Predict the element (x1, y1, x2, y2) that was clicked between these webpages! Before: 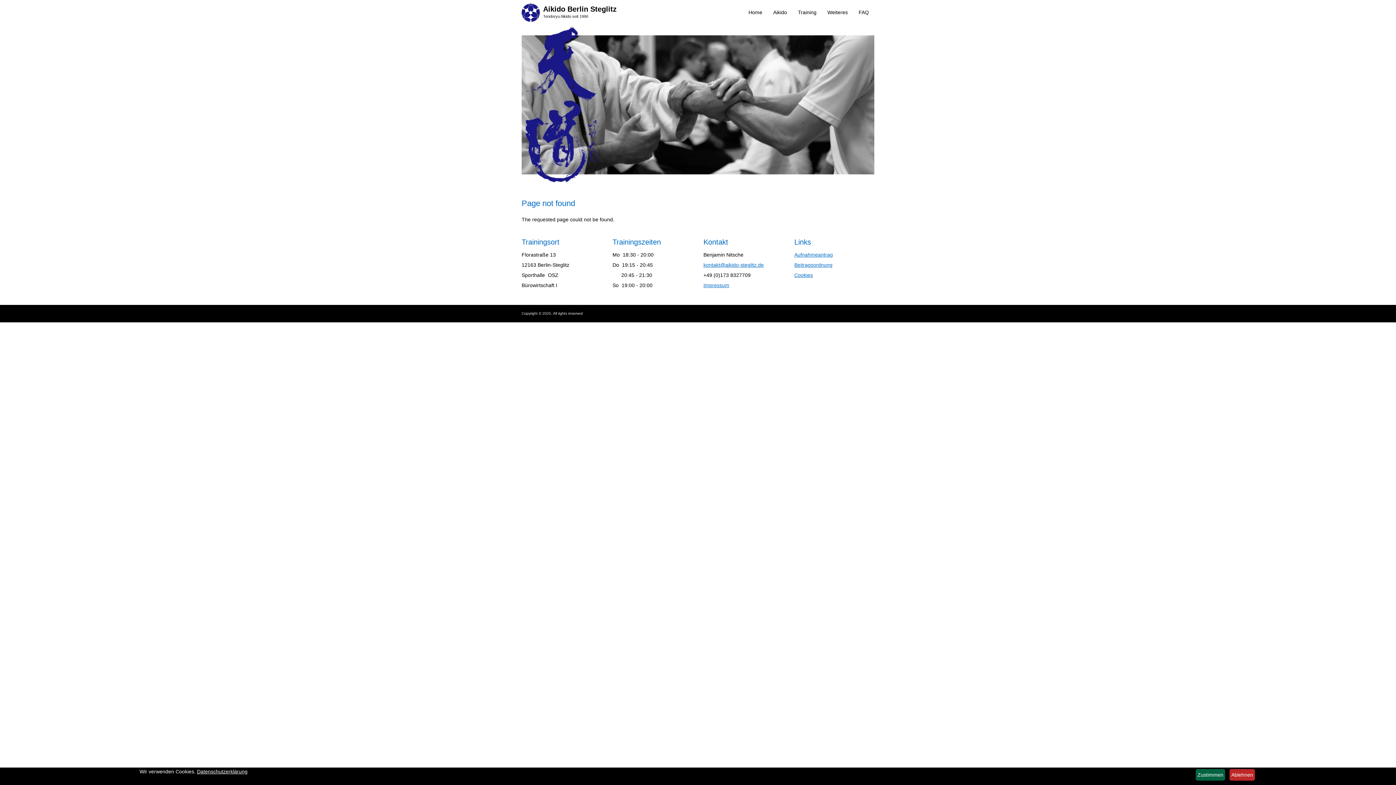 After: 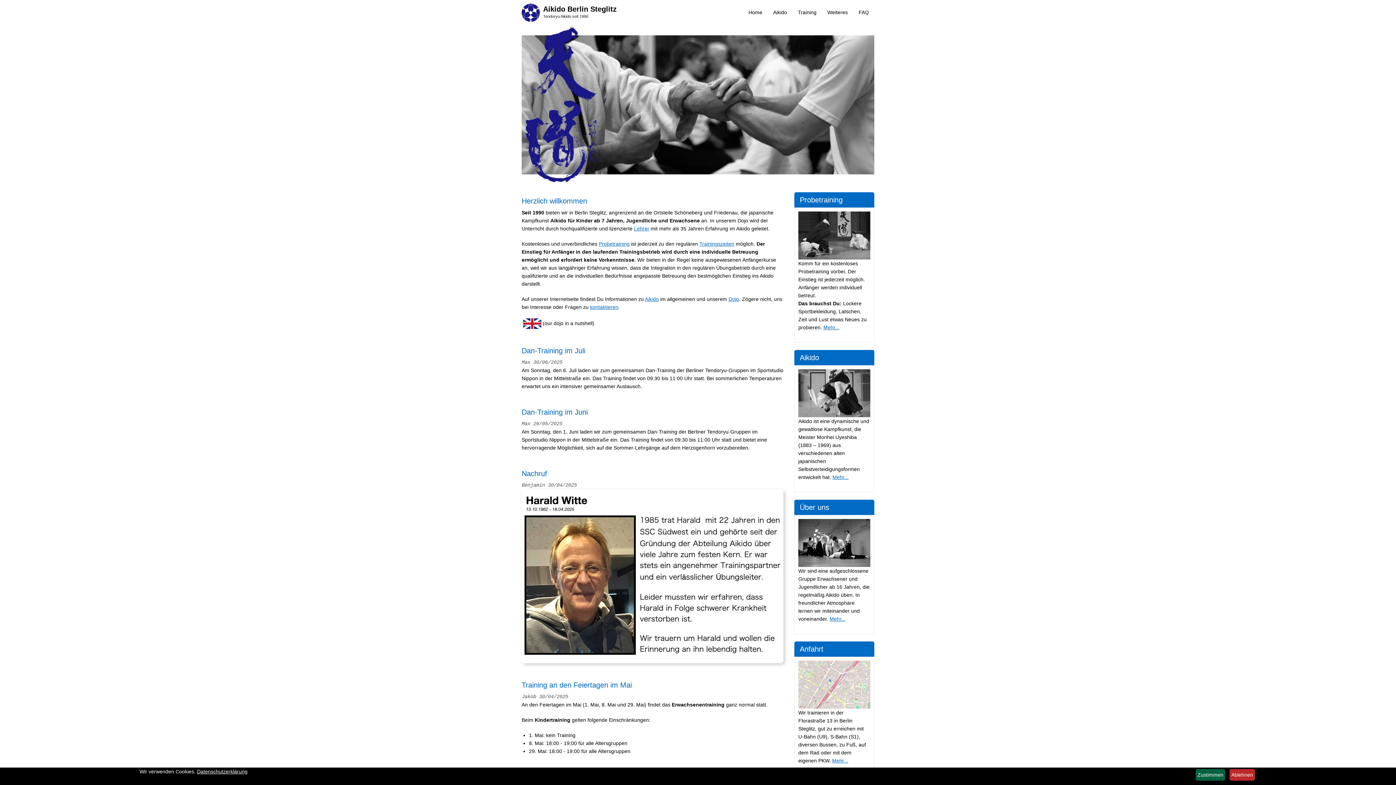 Action: bbox: (521, 9, 540, 15)